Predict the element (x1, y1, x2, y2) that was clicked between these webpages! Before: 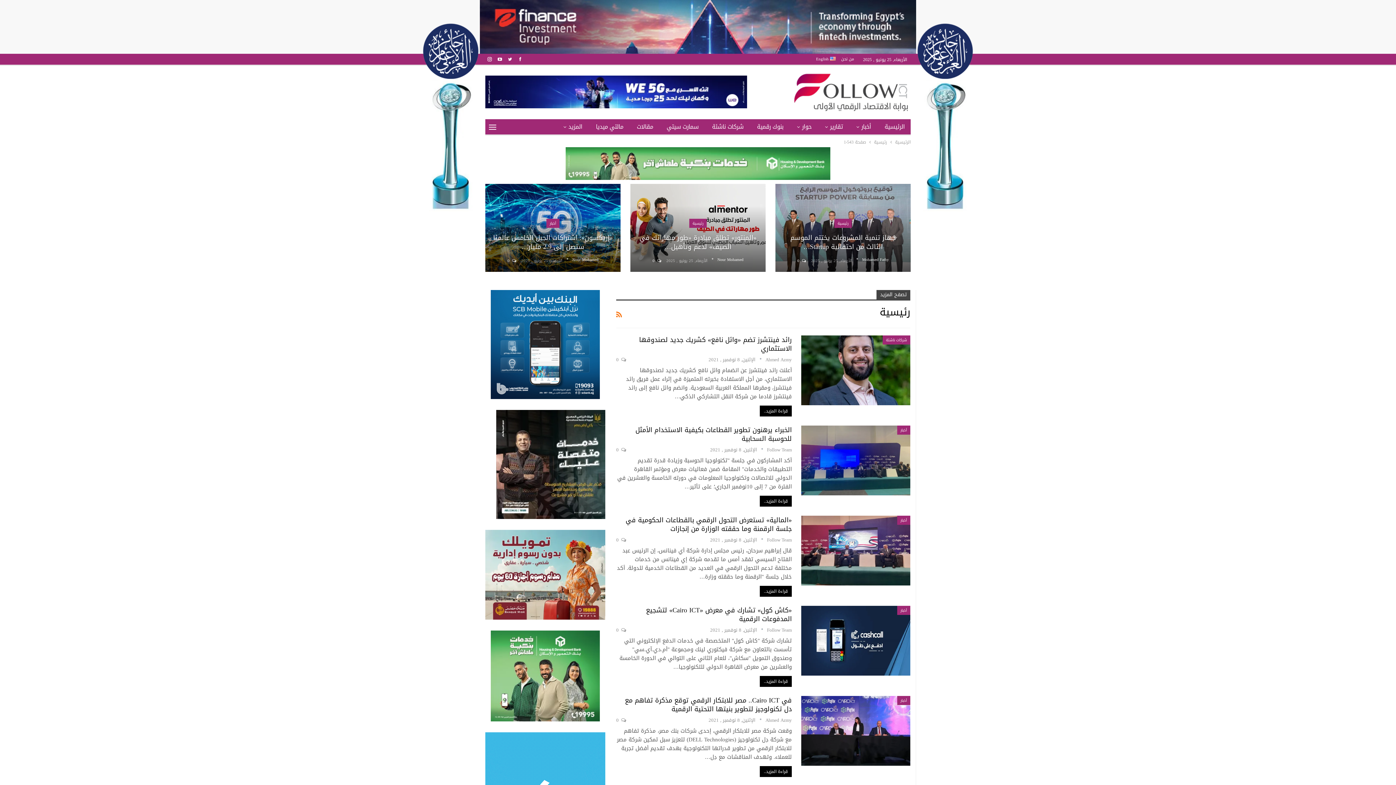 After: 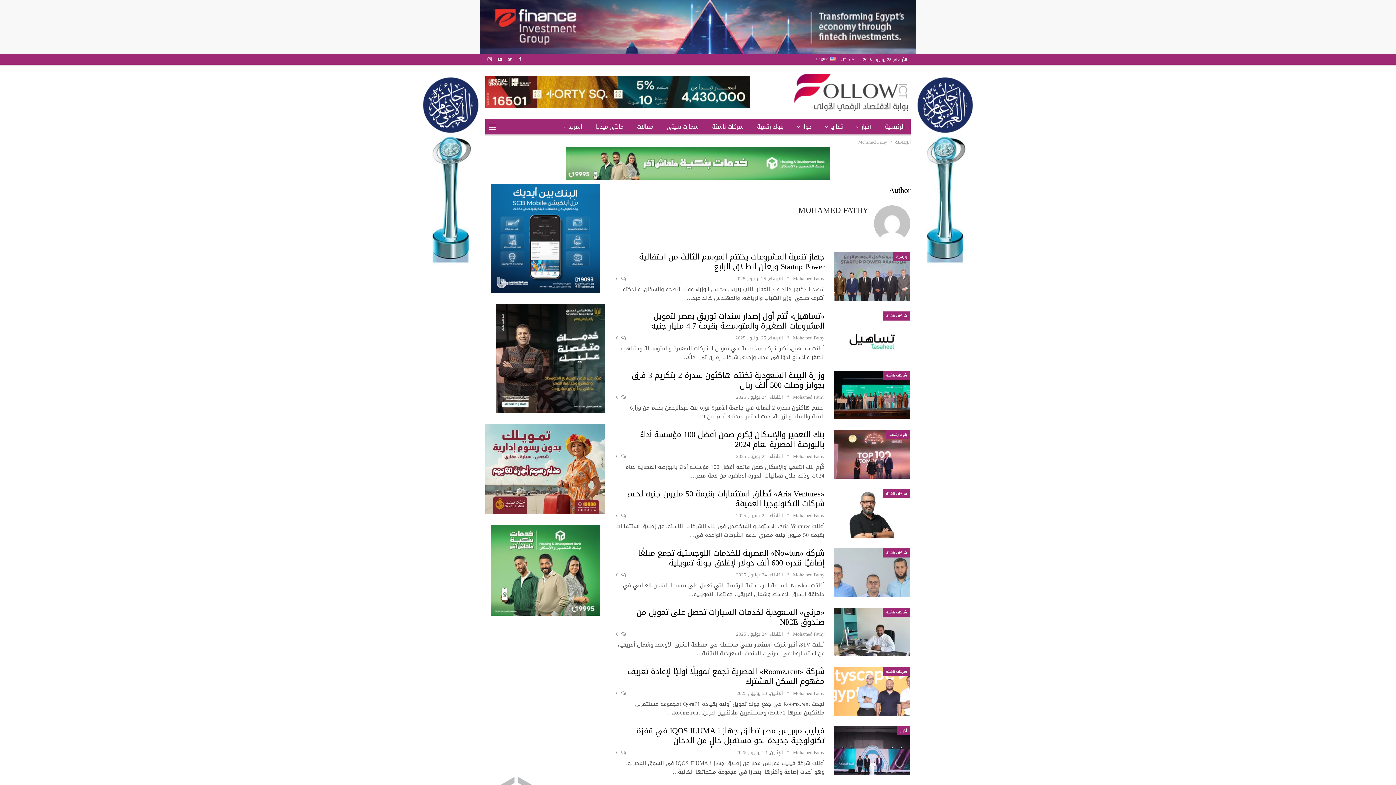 Action: label: Mohamed Fathy  bbox: (853, 256, 889, 264)